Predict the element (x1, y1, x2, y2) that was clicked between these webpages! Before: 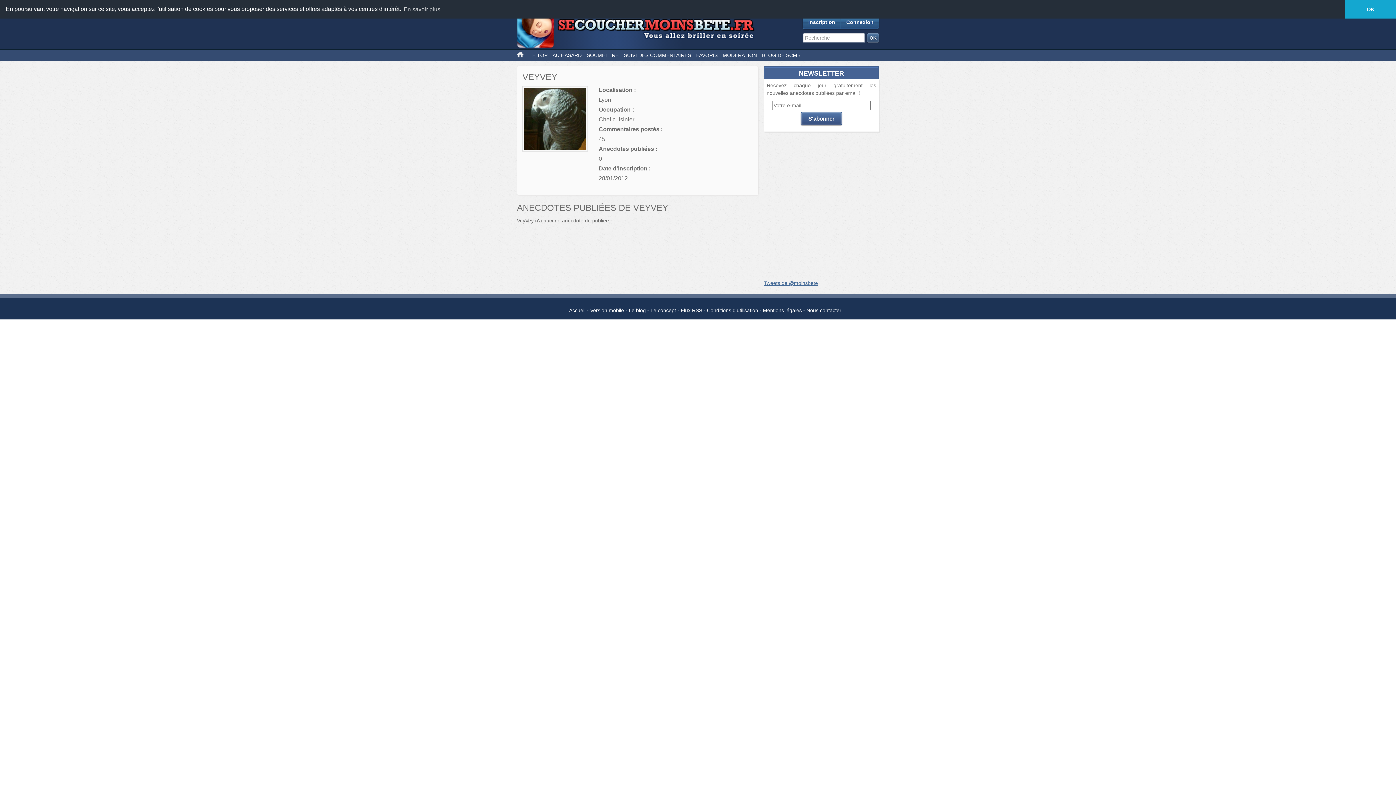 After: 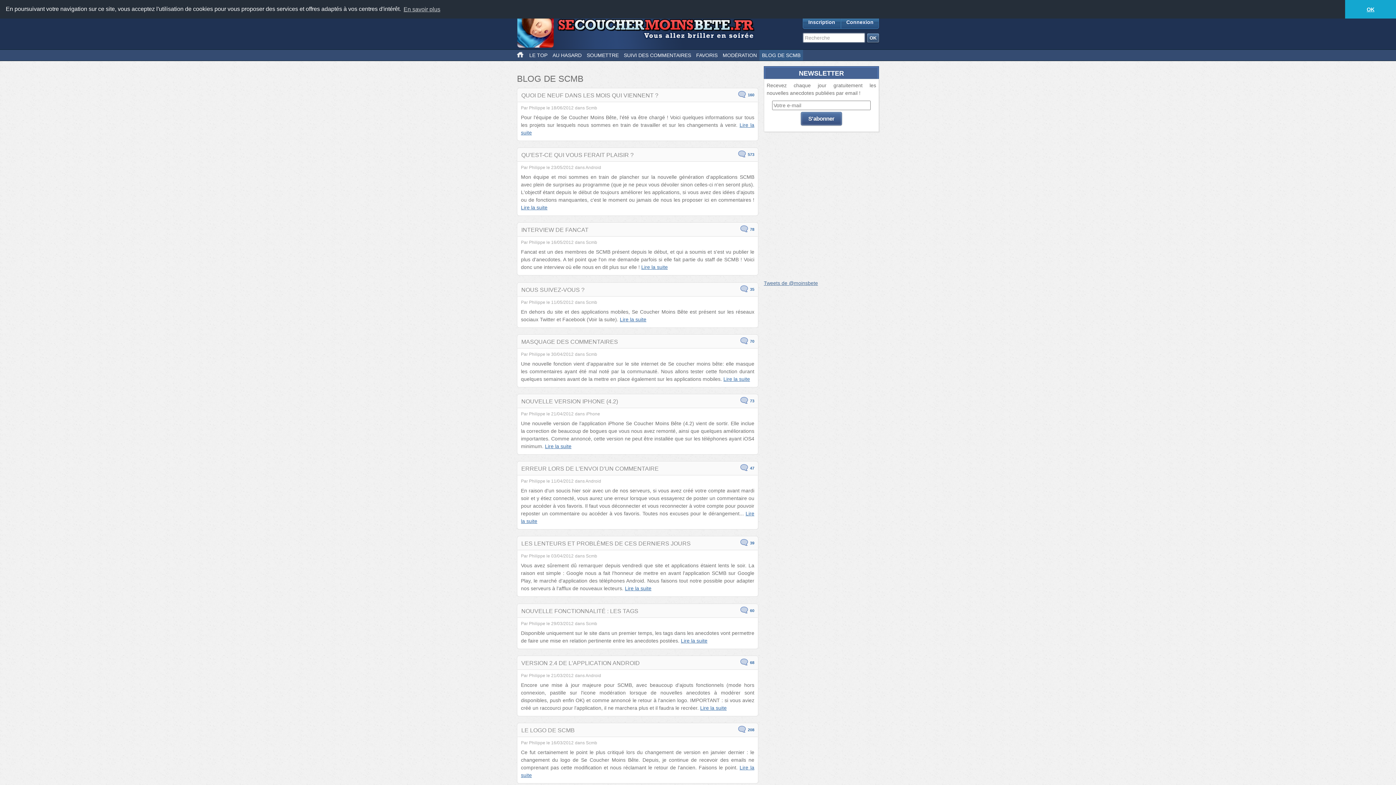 Action: bbox: (759, 49, 803, 60) label: BLOG DE SCMB